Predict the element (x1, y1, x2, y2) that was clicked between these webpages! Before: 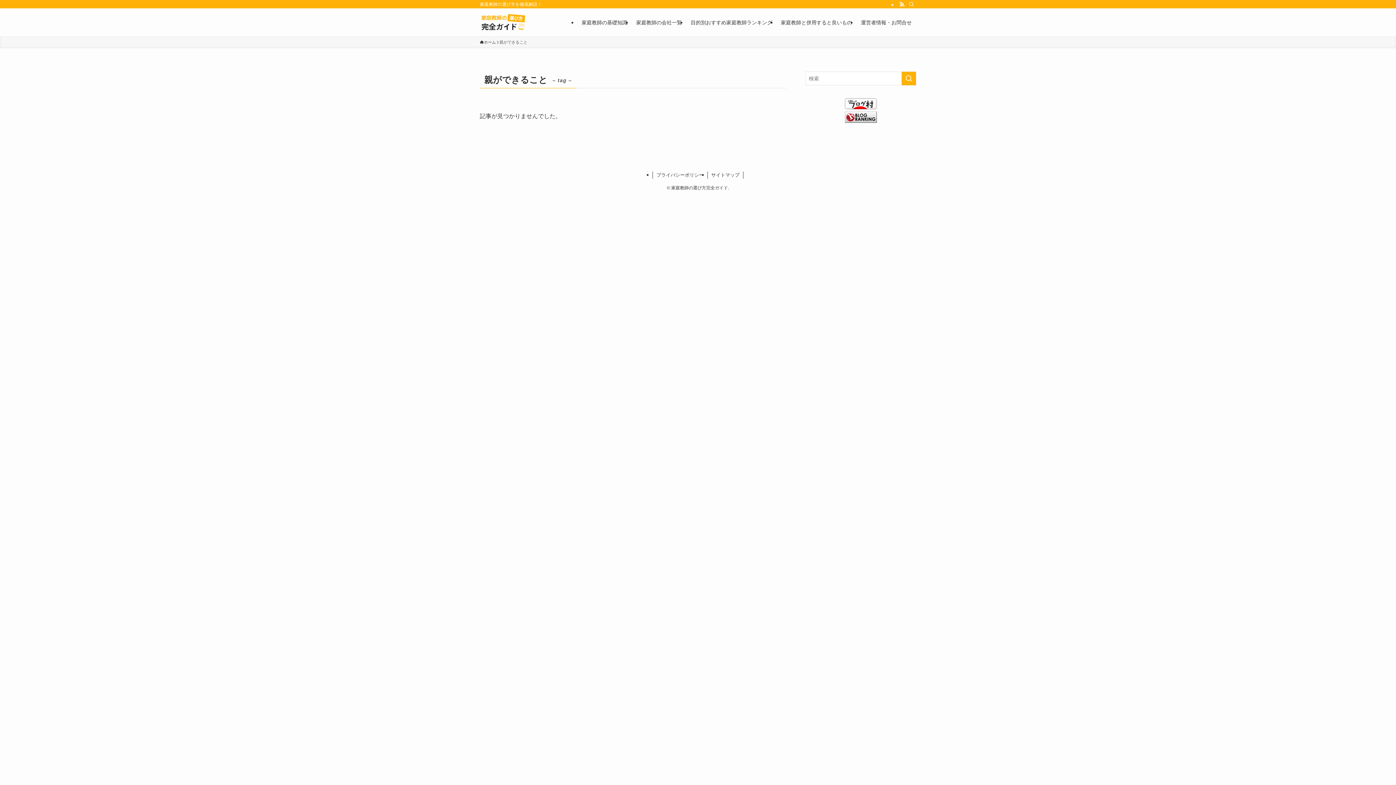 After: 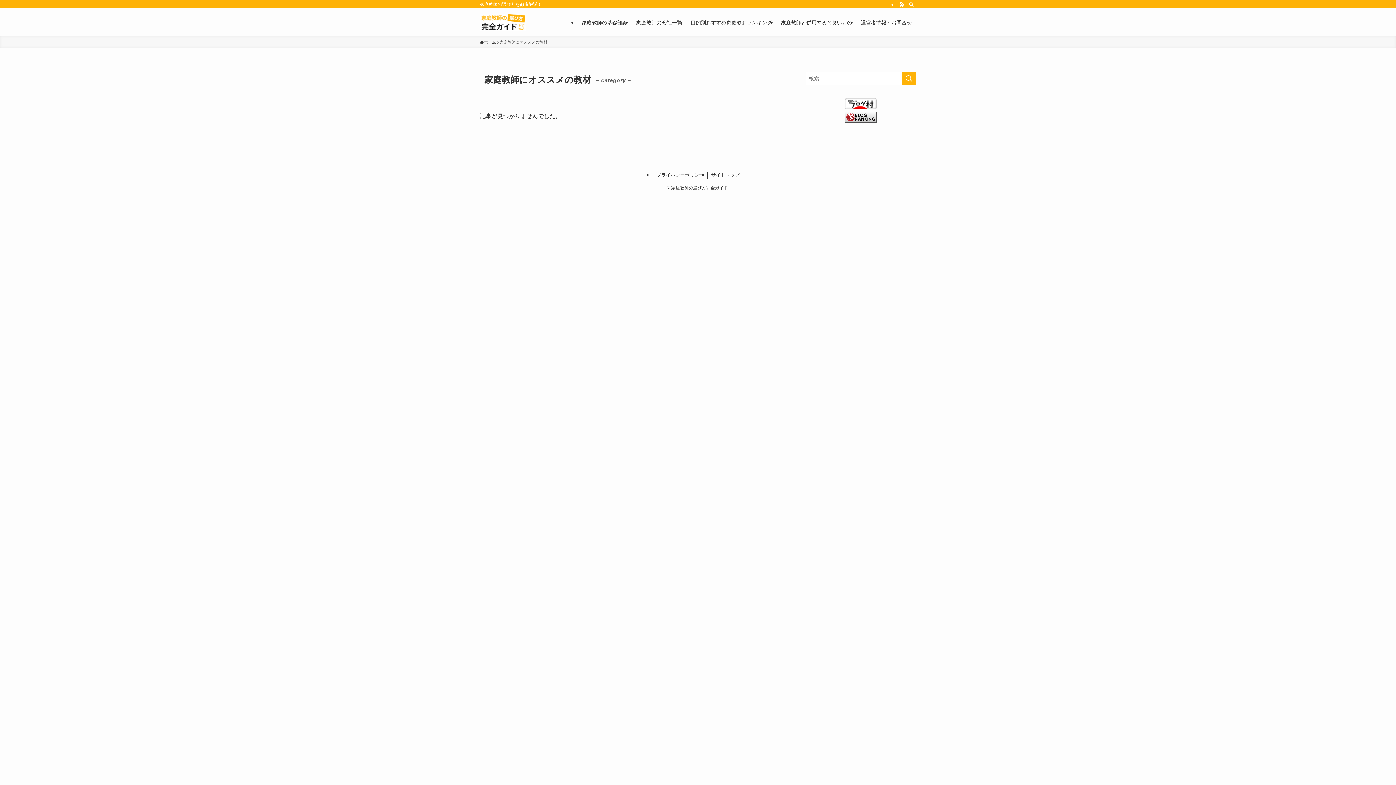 Action: bbox: (776, 8, 856, 36) label: 家庭教師と併用すると良いもの